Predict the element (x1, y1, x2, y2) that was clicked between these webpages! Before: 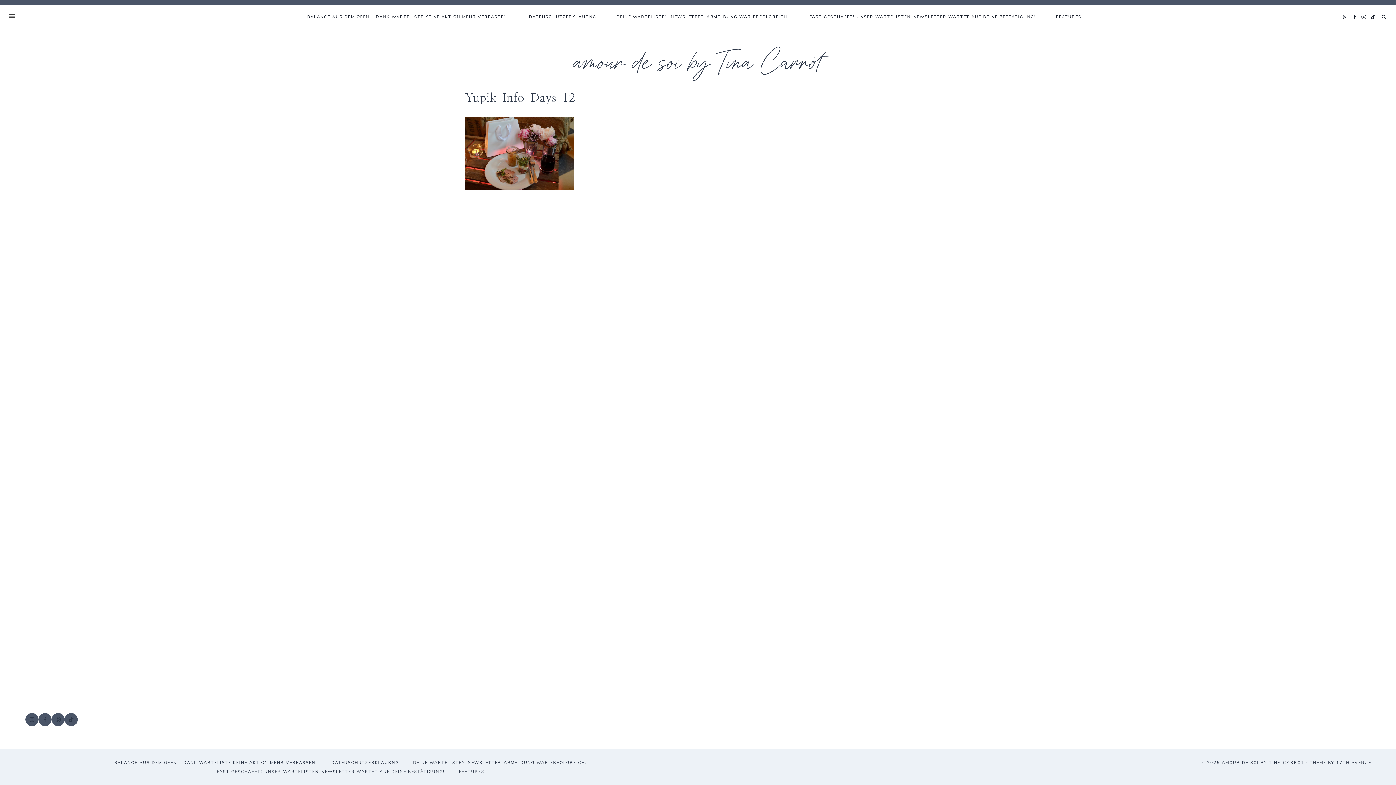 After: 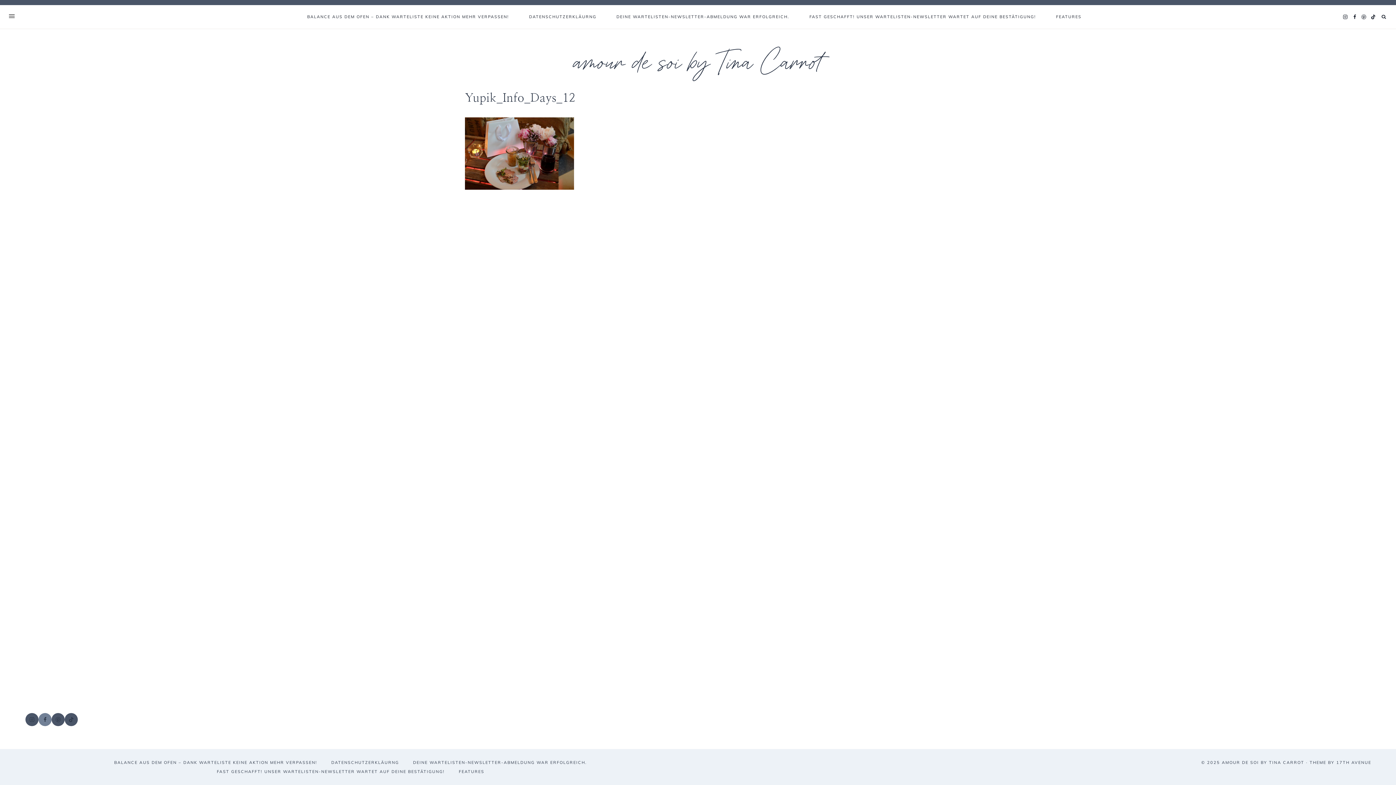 Action: bbox: (38, 713, 51, 726) label: Facebook